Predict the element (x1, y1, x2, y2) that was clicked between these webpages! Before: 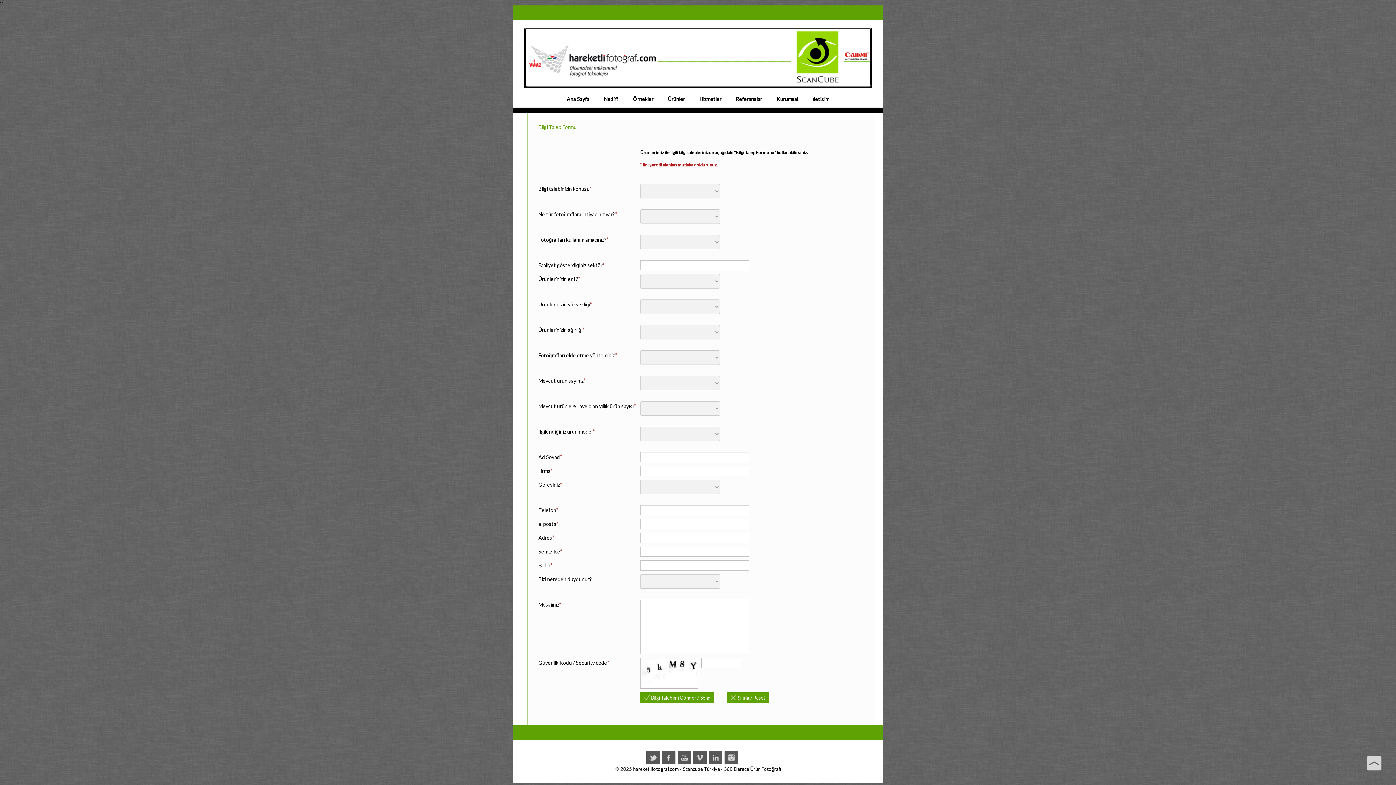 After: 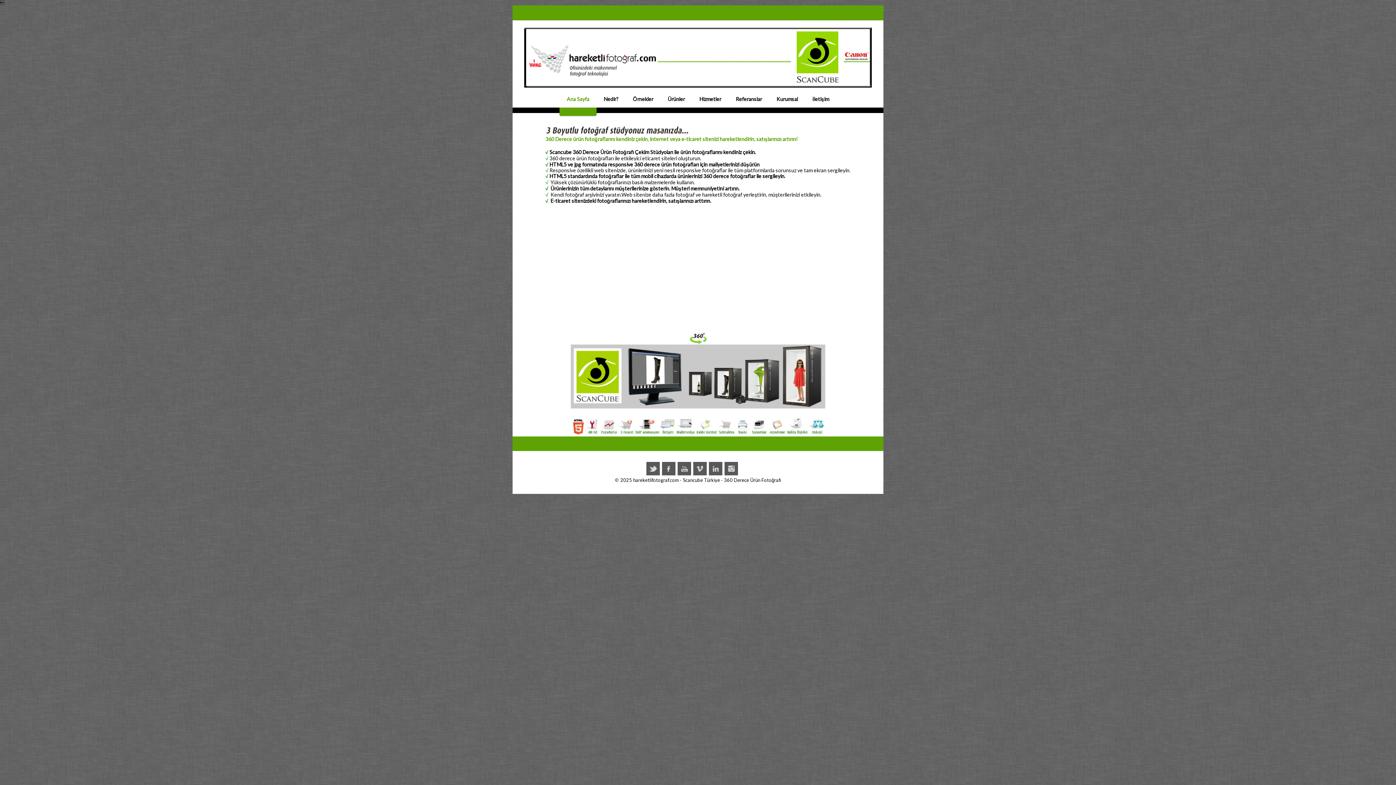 Action: bbox: (559, 91, 596, 107) label: Ana Sayfa